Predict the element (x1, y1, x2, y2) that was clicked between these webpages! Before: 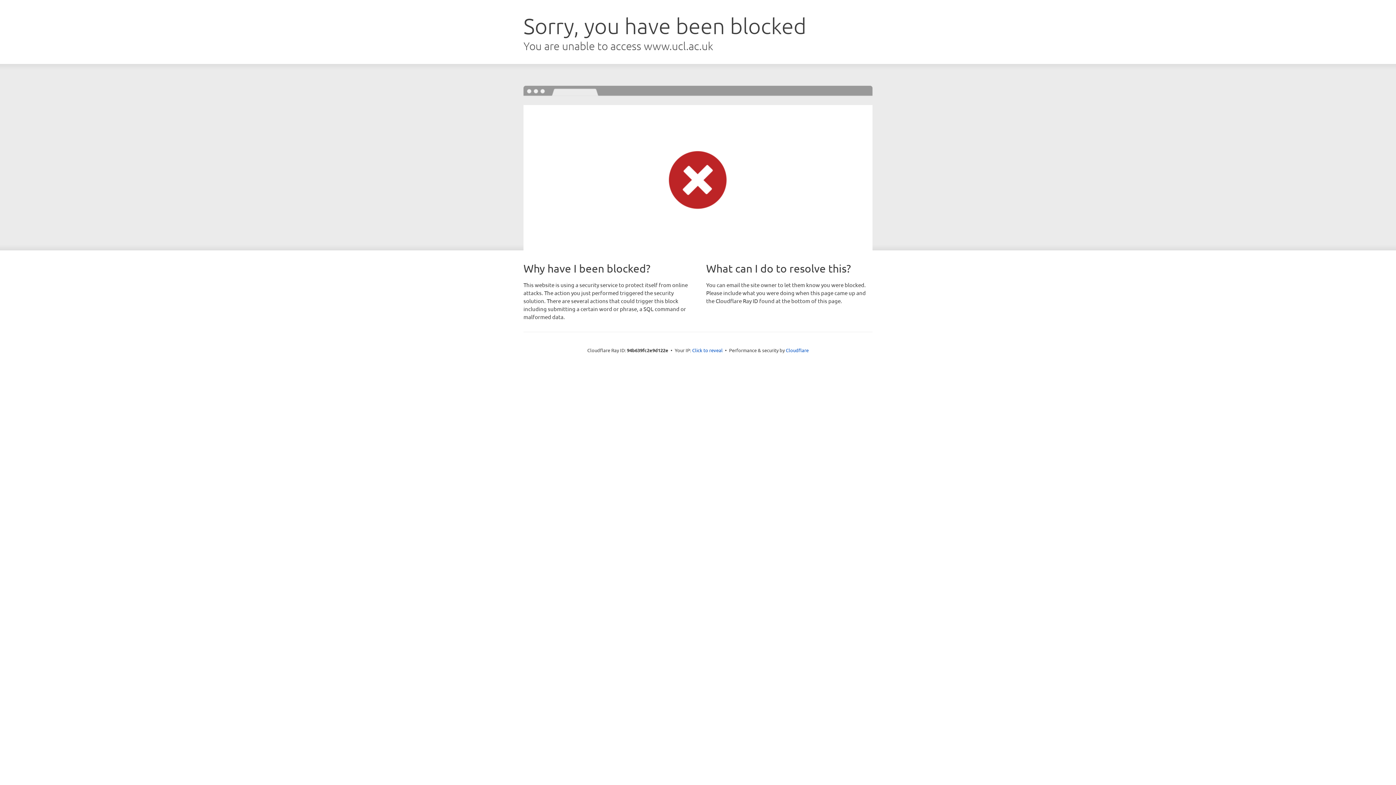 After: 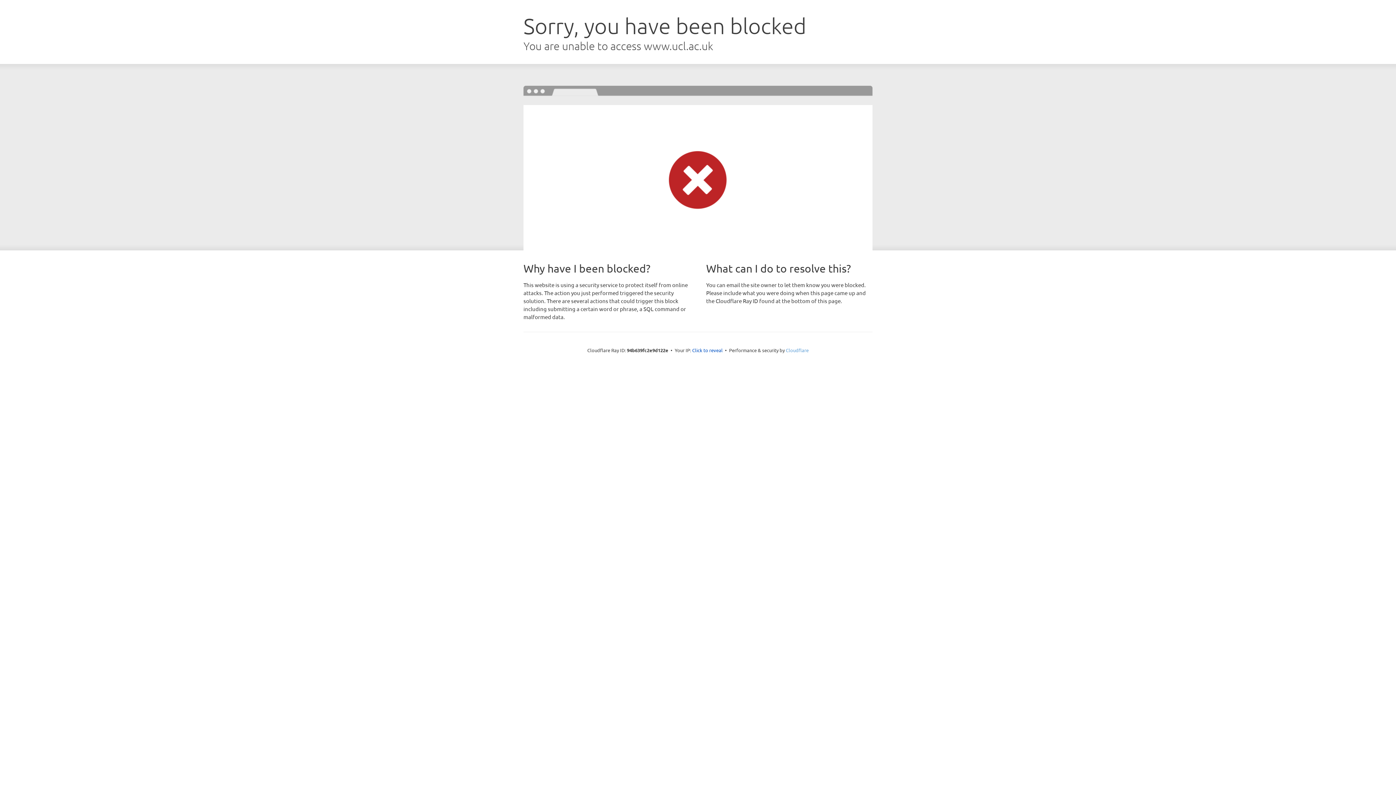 Action: label: Cloudflare bbox: (786, 347, 808, 353)